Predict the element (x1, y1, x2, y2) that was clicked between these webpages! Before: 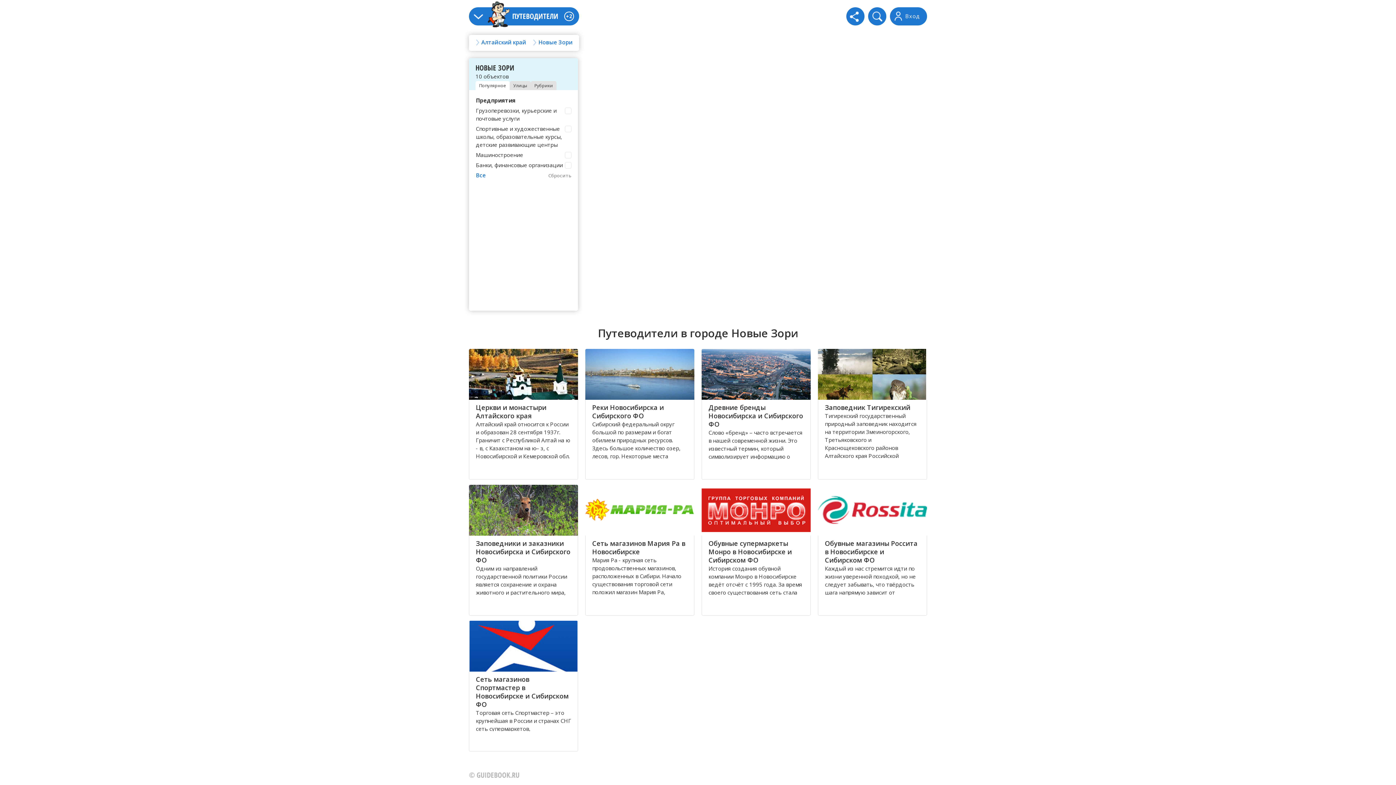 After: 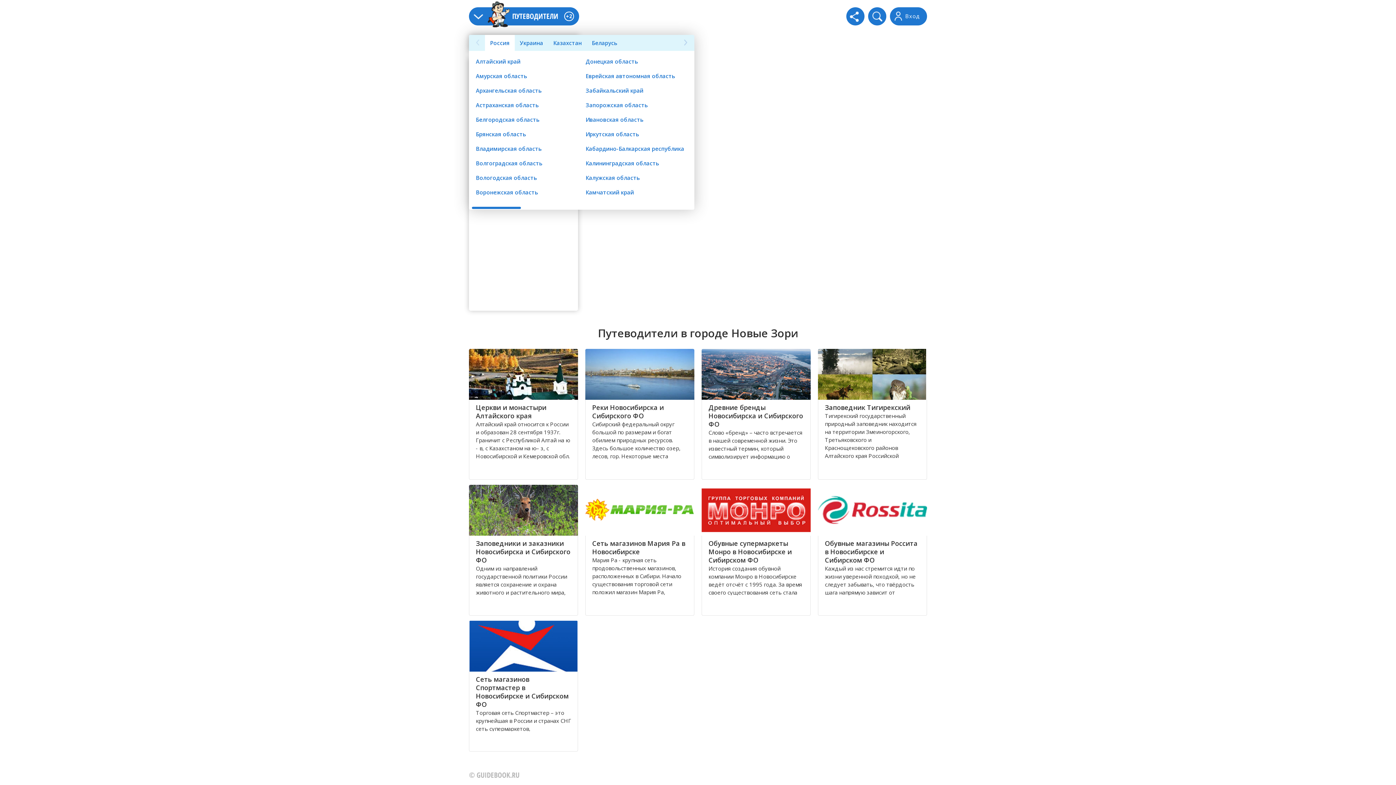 Action: bbox: (476, 39, 526, 45) label: Алтайский край